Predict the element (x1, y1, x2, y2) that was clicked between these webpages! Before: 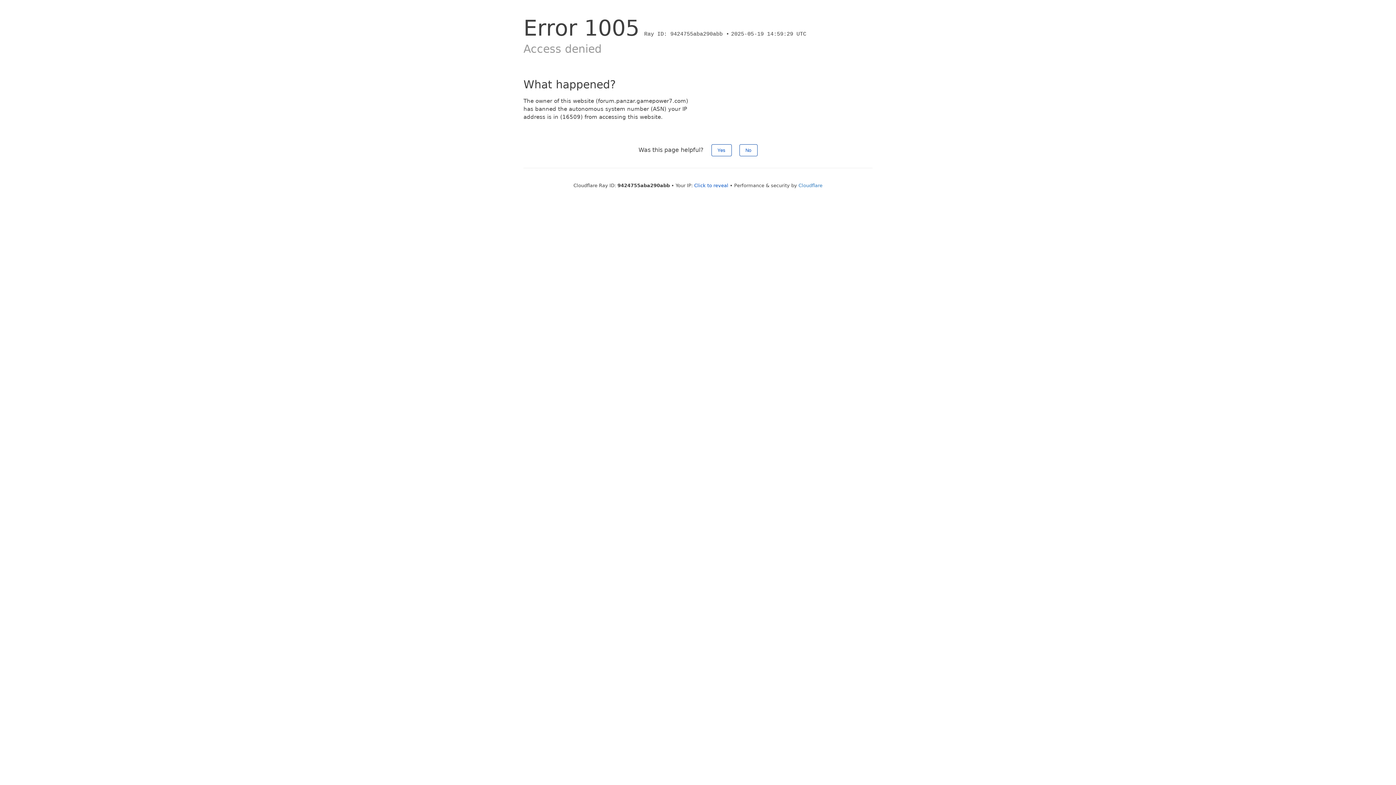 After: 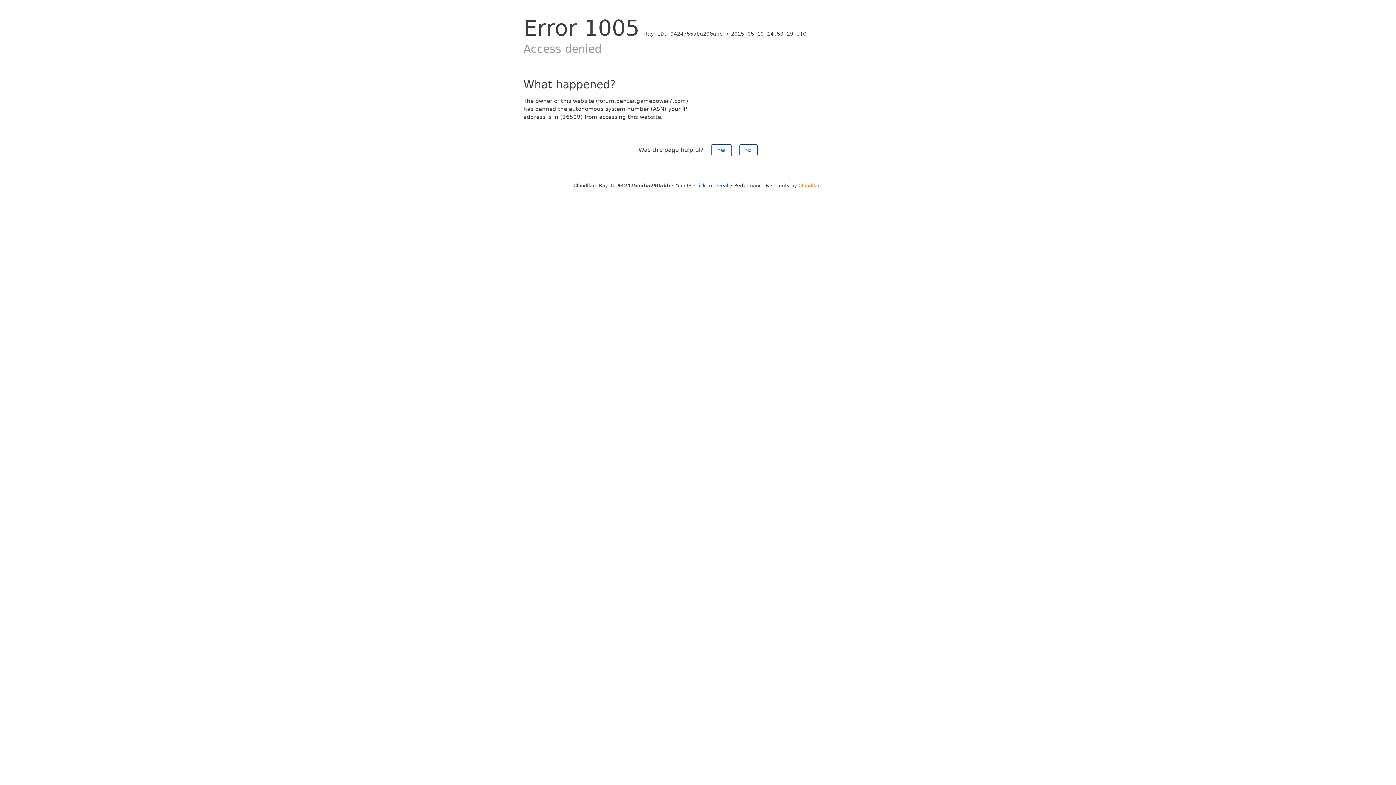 Action: bbox: (798, 182, 822, 188) label: Cloudflare